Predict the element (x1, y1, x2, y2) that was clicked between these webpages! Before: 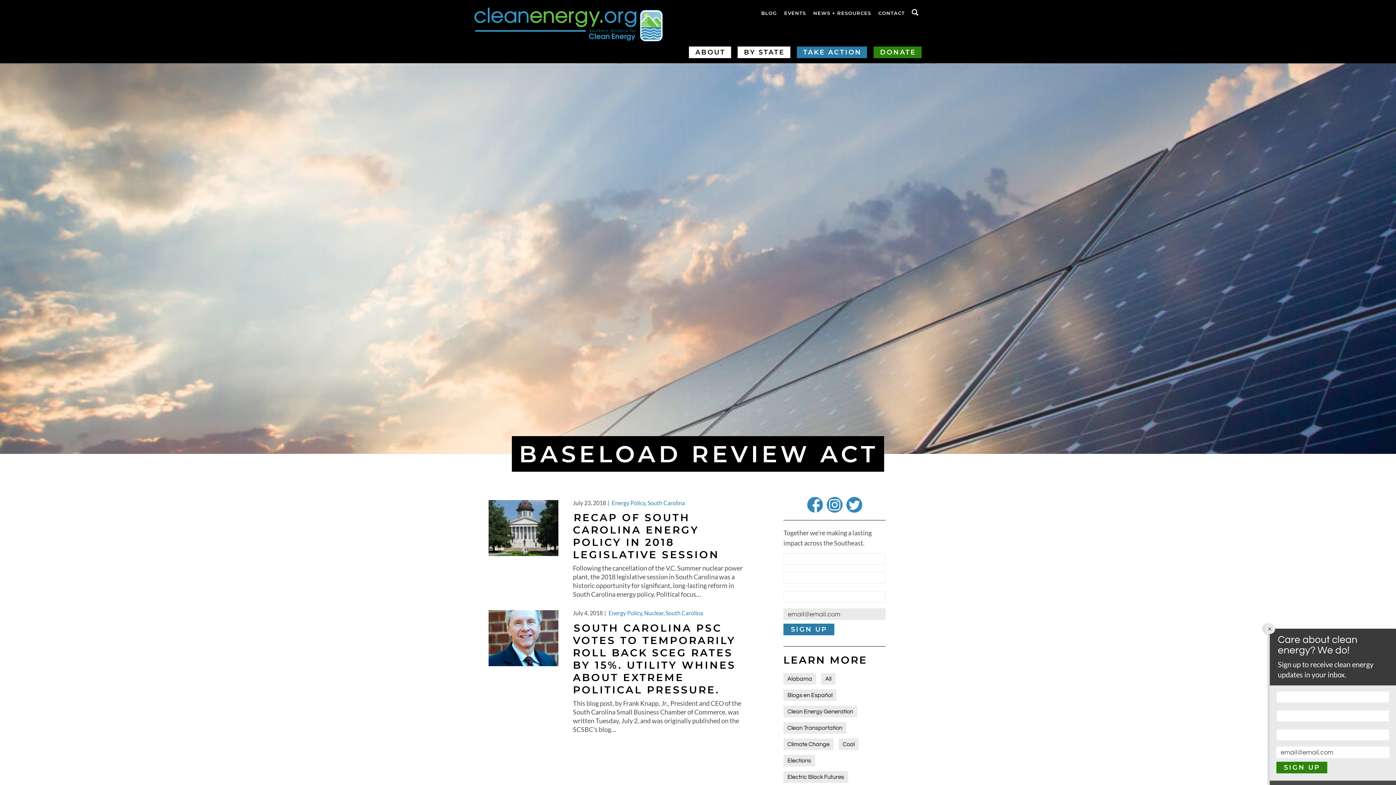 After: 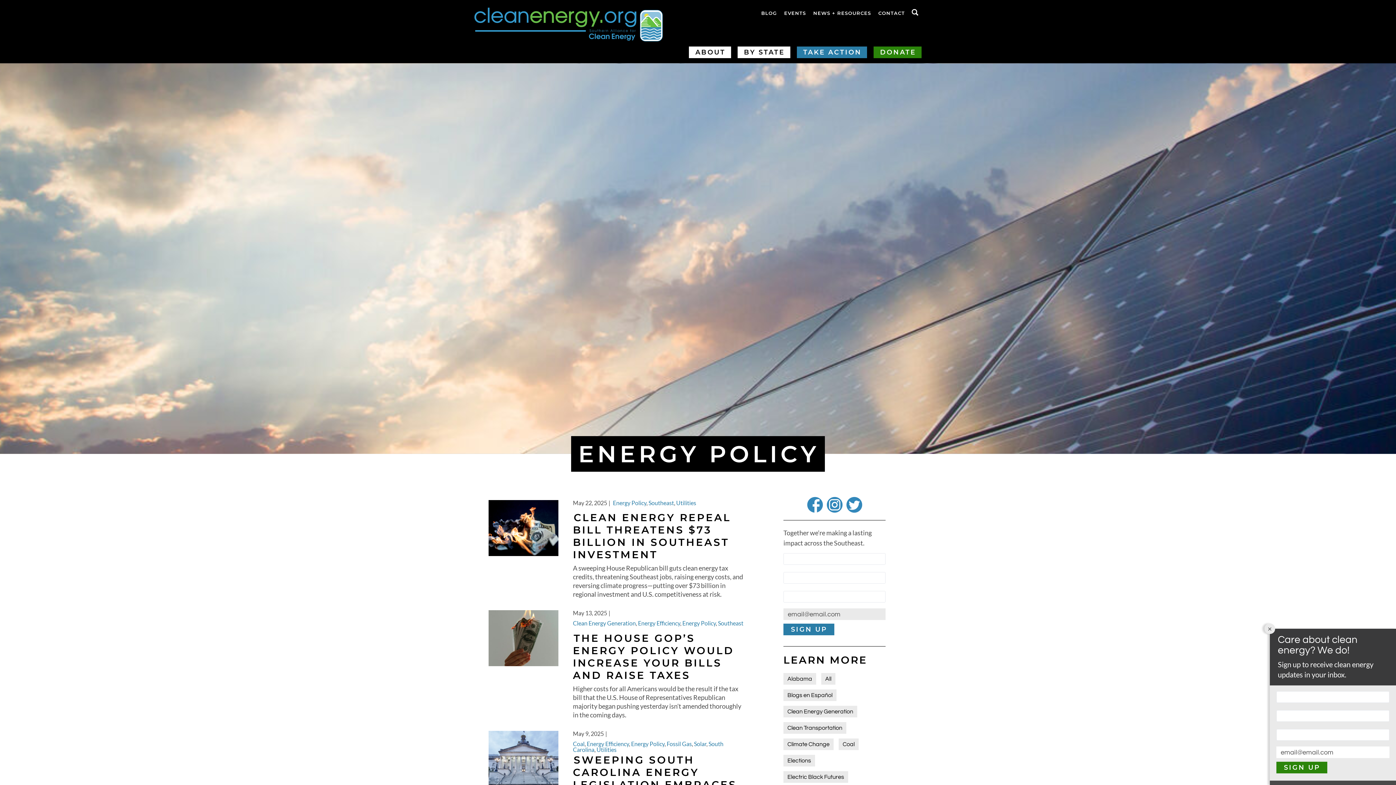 Action: label: Energy Policy bbox: (608, 609, 642, 616)